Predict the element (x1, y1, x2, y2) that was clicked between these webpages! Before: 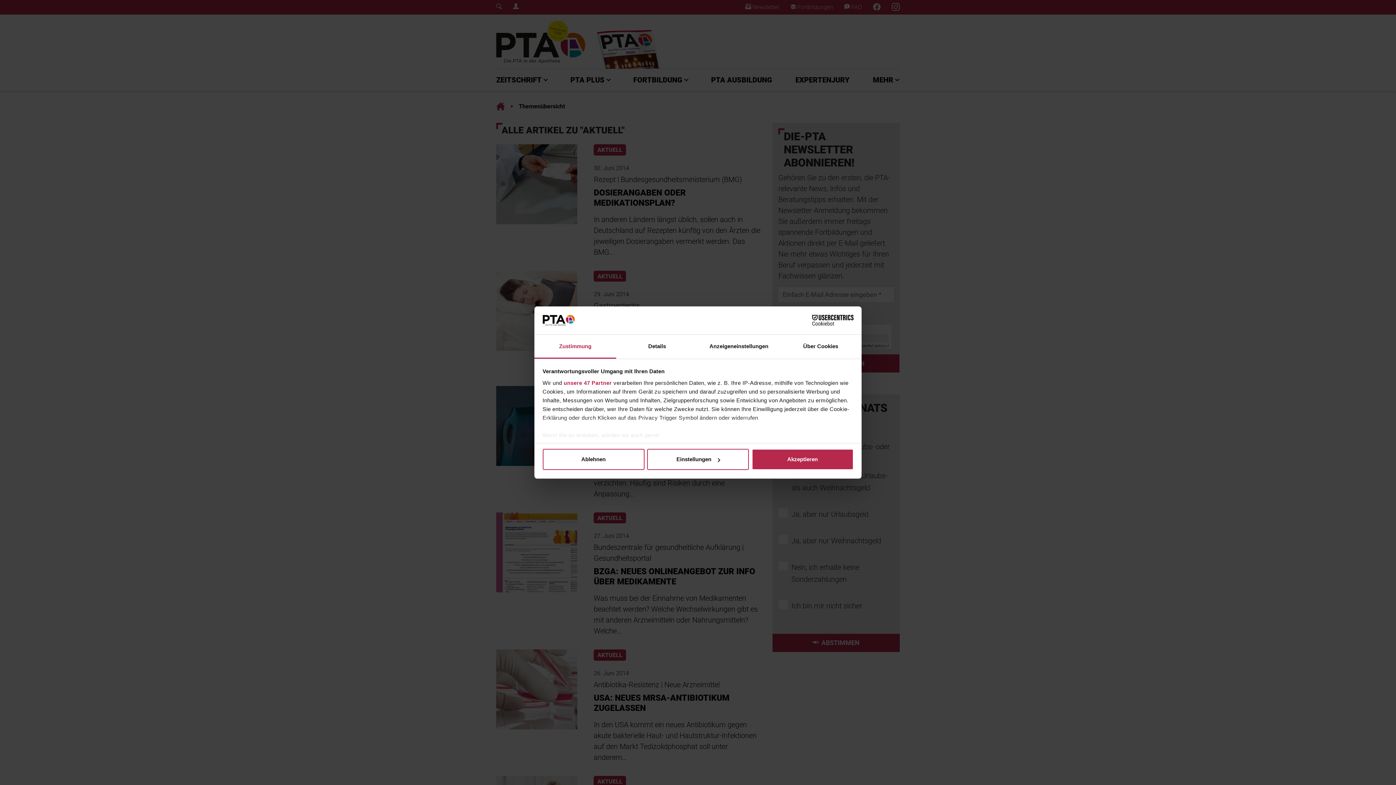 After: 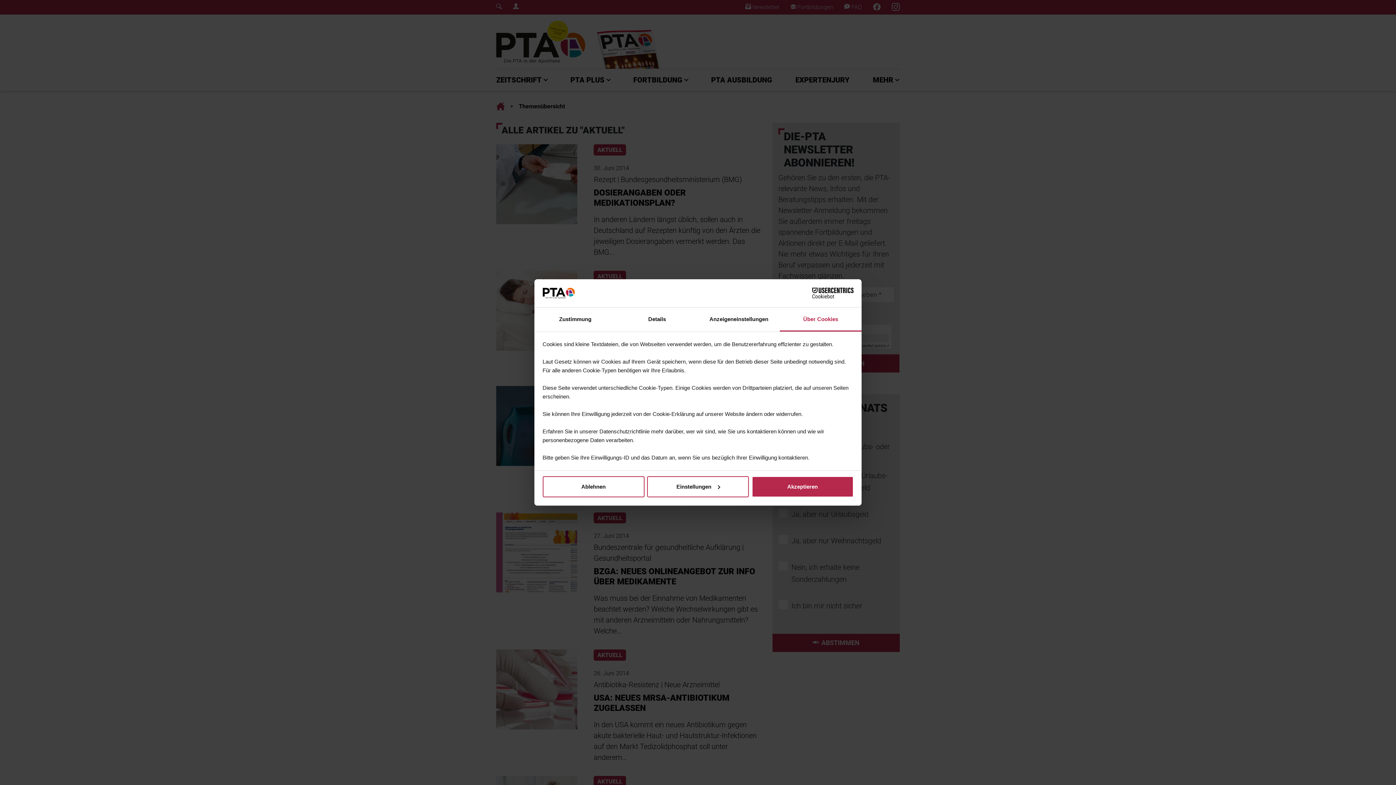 Action: label: Über Cookies bbox: (780, 334, 861, 358)